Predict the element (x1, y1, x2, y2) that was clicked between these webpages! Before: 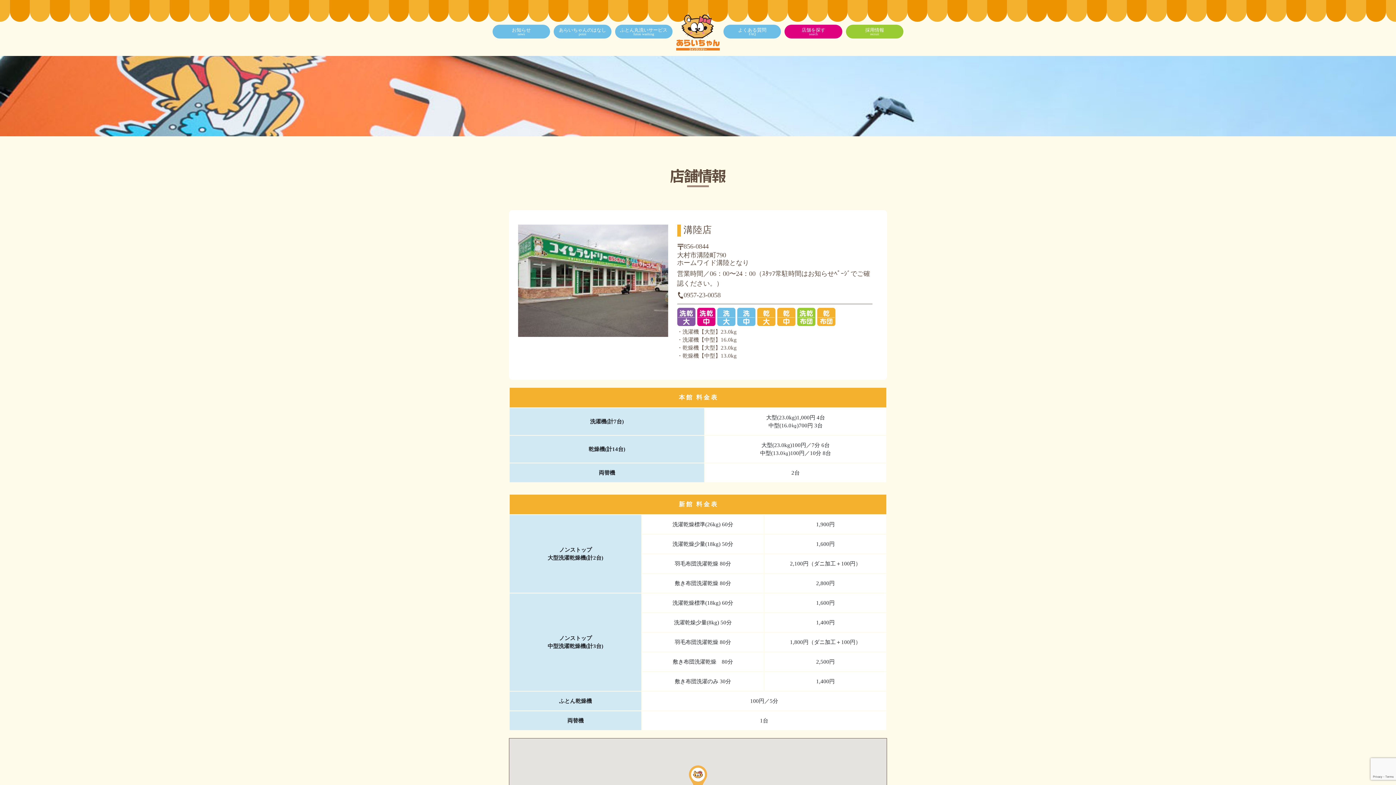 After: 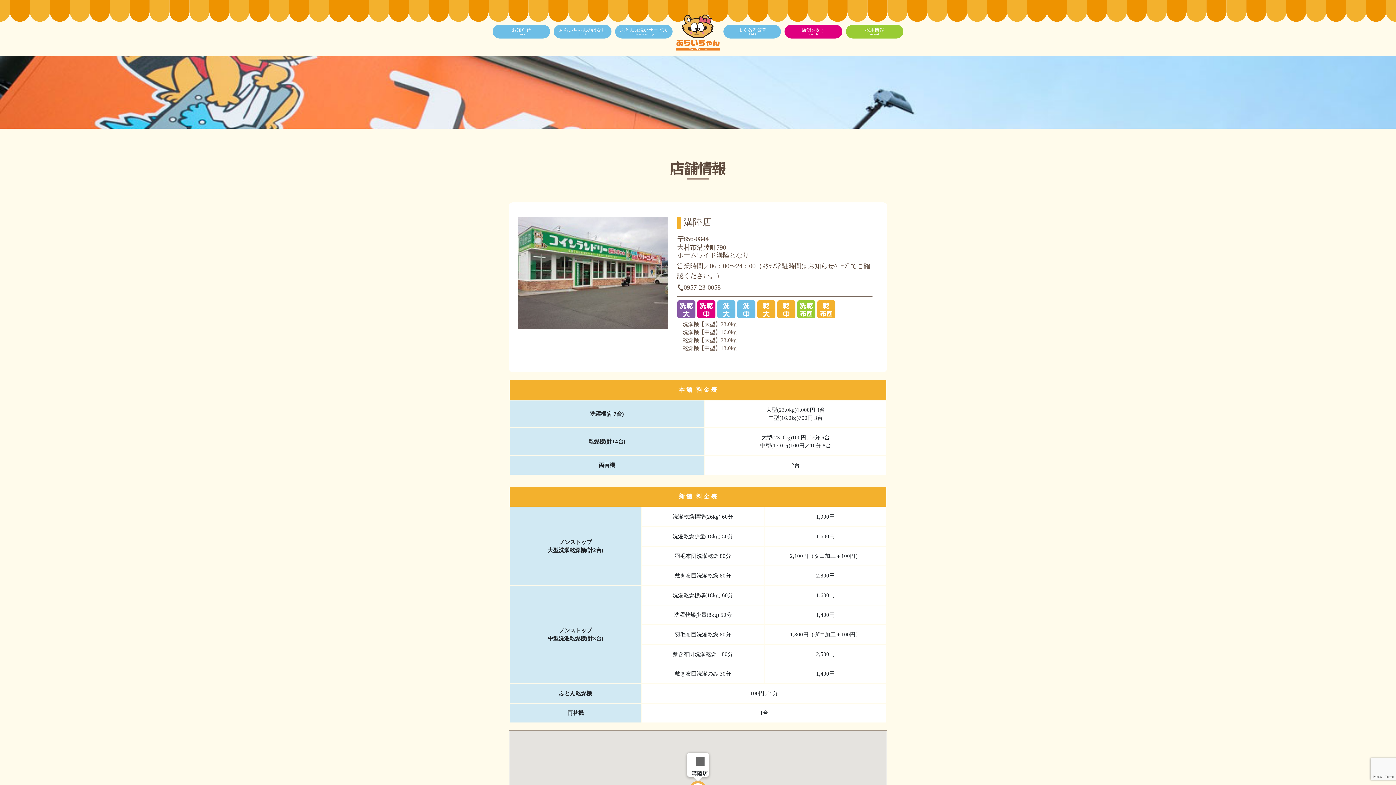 Action: label: 溝陸店 bbox: (687, 765, 708, 793)